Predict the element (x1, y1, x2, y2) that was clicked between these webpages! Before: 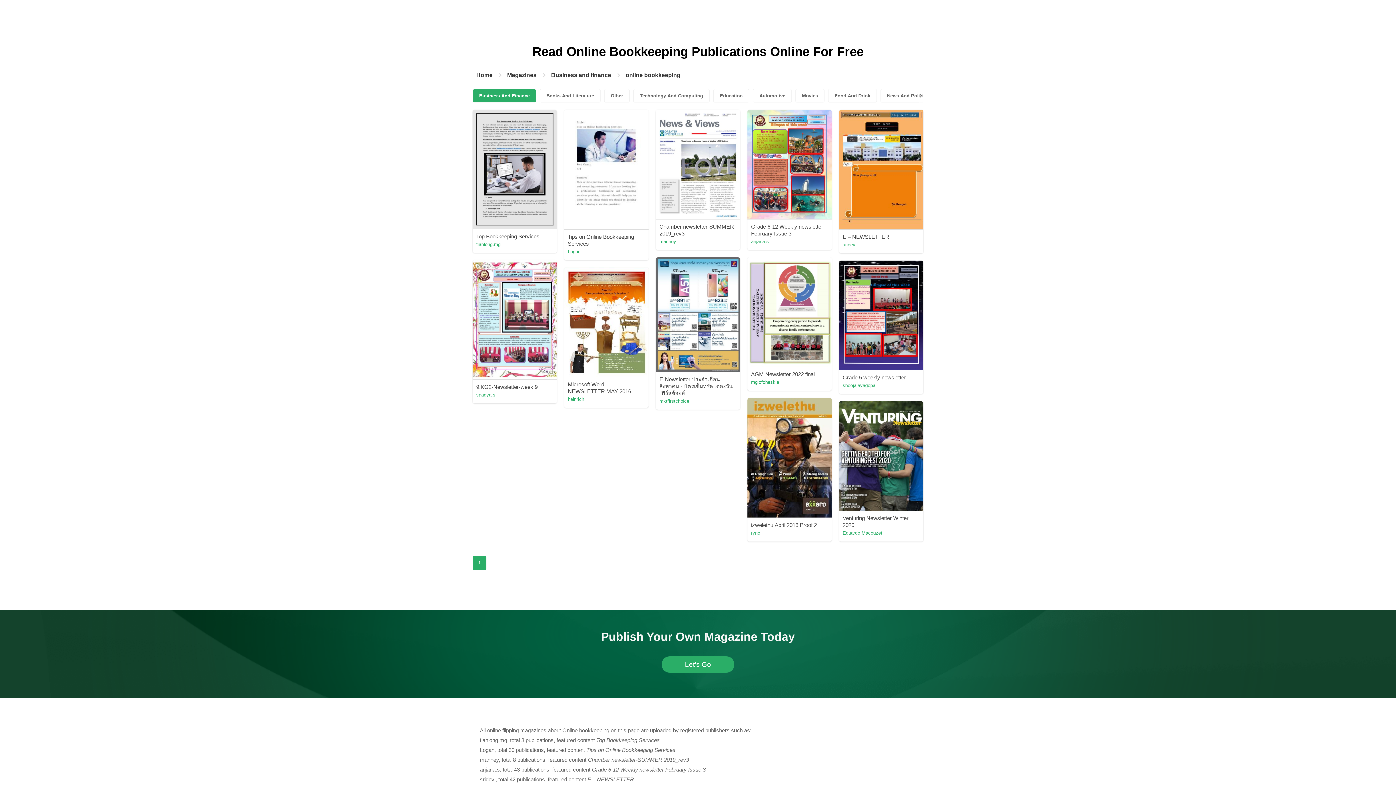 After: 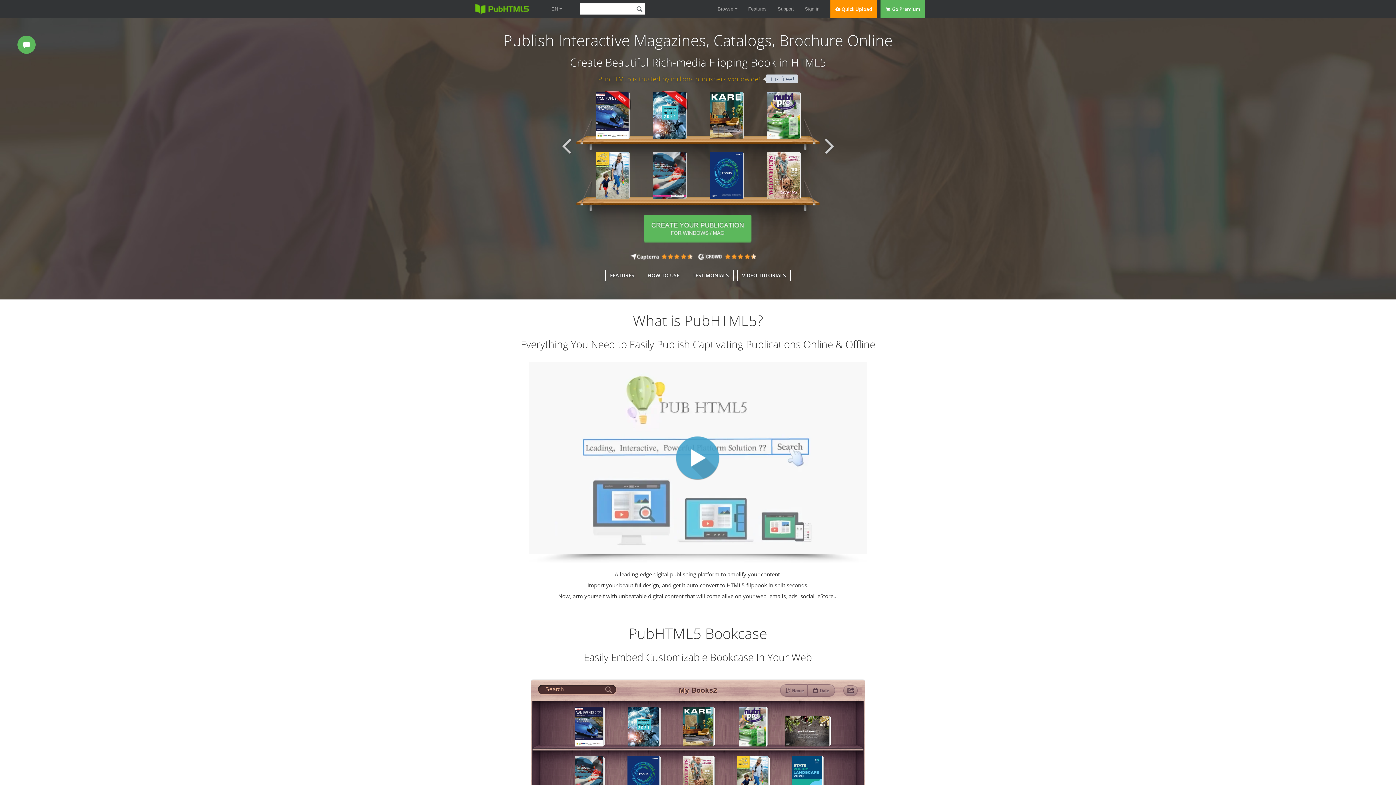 Action: bbox: (474, 70, 494, 80) label: Home